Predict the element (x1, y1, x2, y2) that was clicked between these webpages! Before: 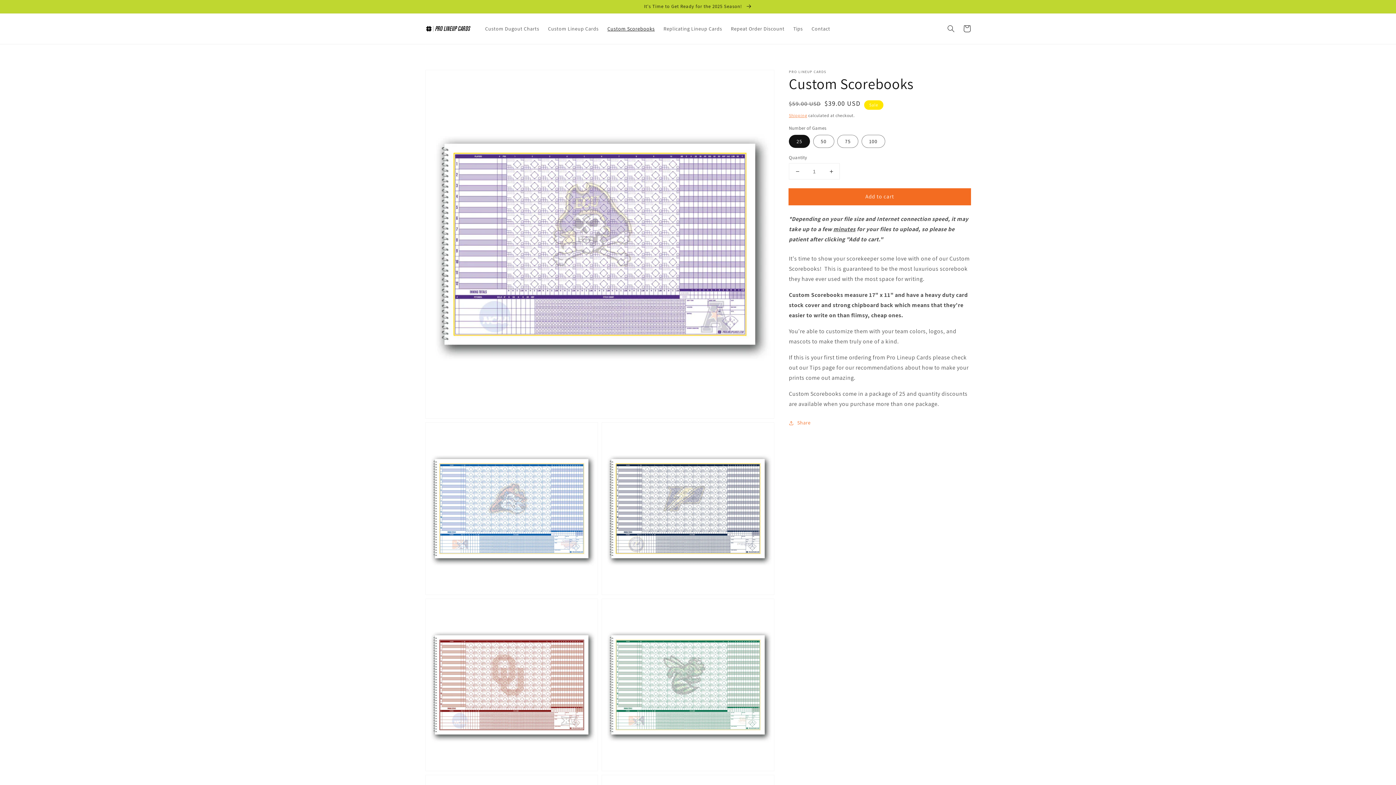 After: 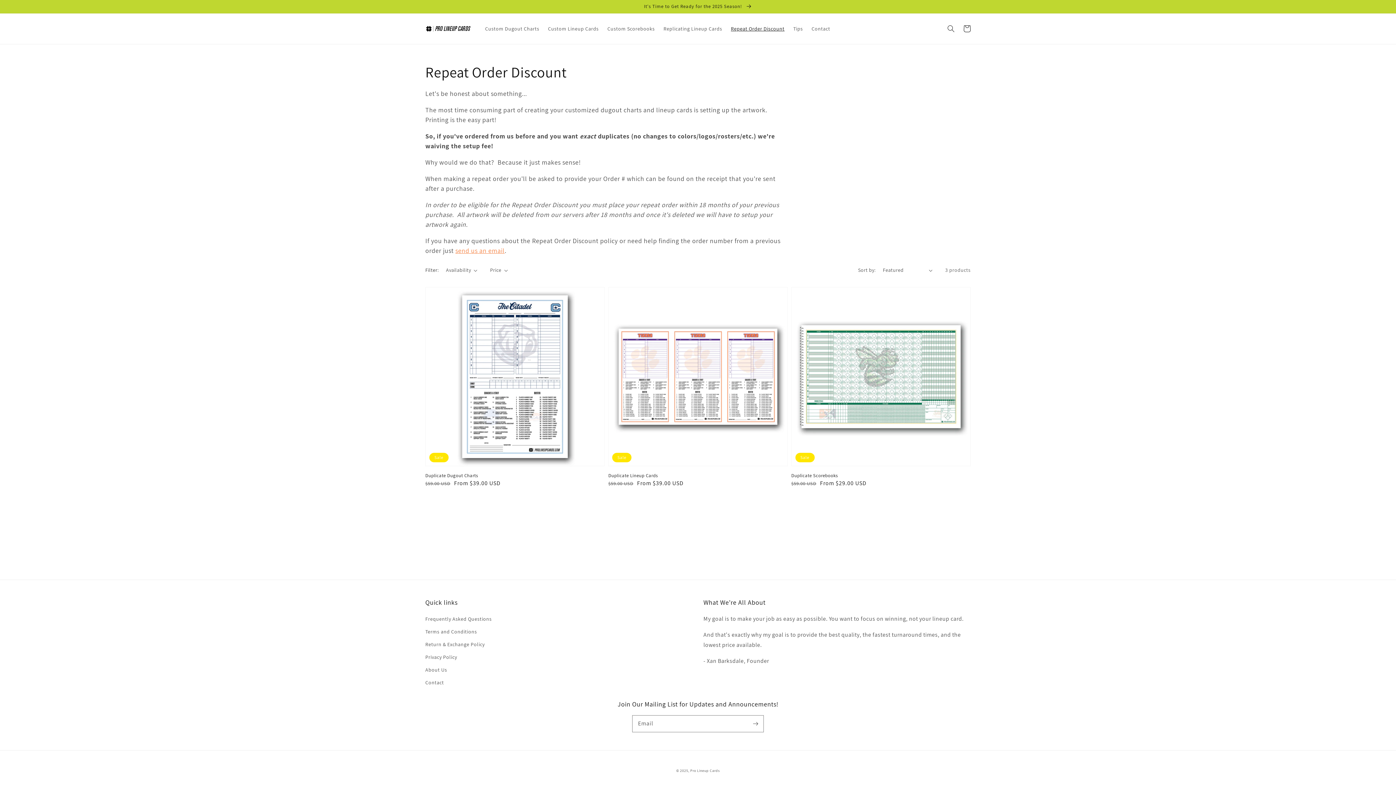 Action: label: Repeat Order Discount bbox: (726, 21, 789, 36)